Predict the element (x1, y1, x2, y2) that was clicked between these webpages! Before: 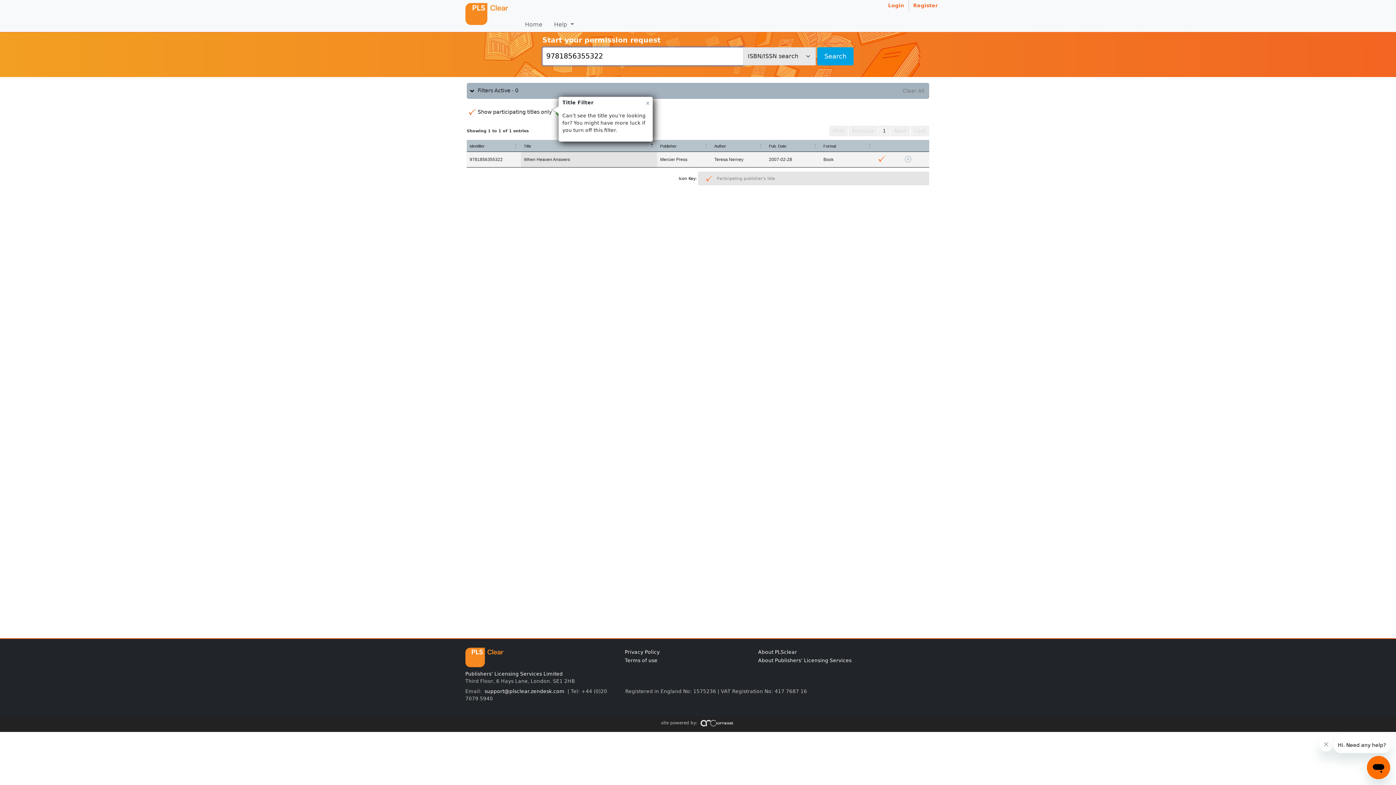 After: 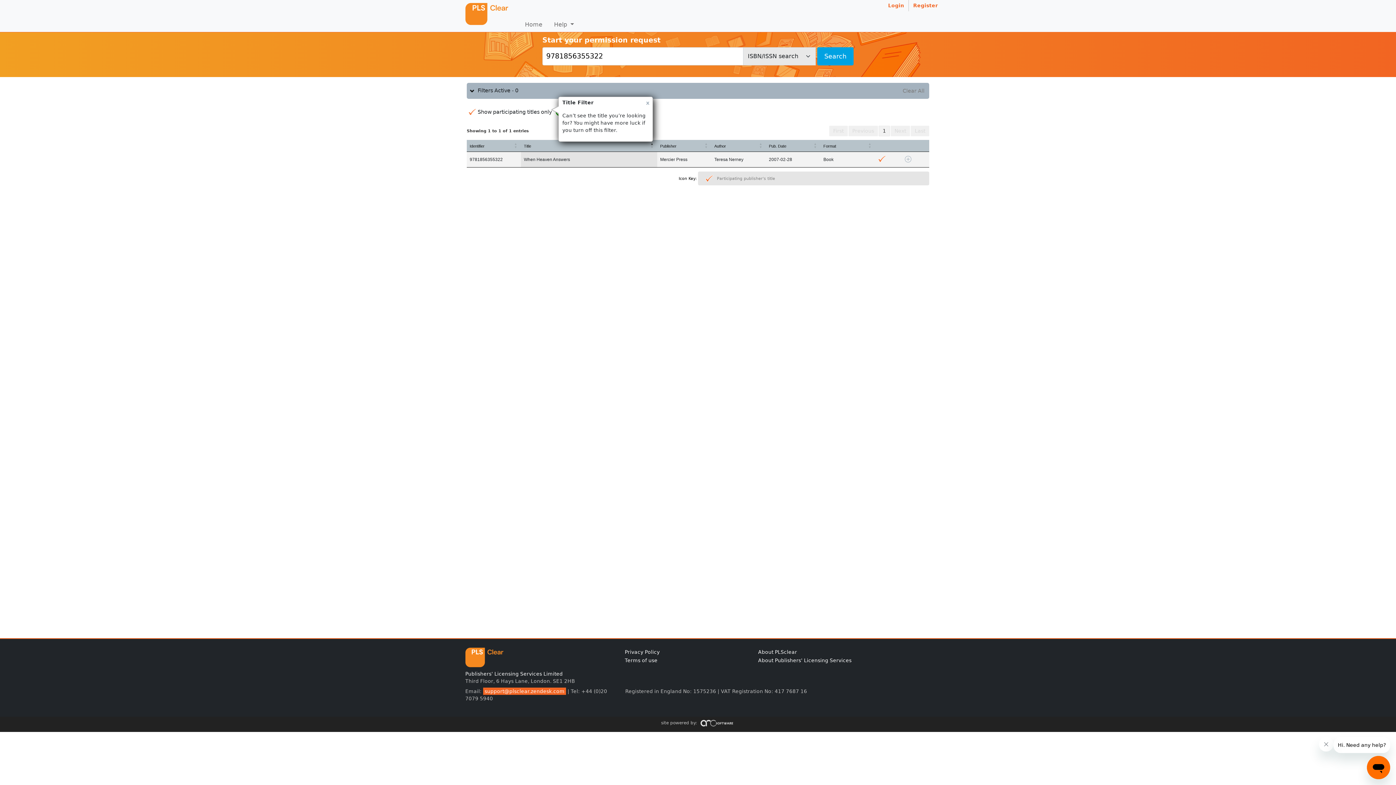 Action: label: support@plsclear.zendesk.com bbox: (483, 687, 566, 695)